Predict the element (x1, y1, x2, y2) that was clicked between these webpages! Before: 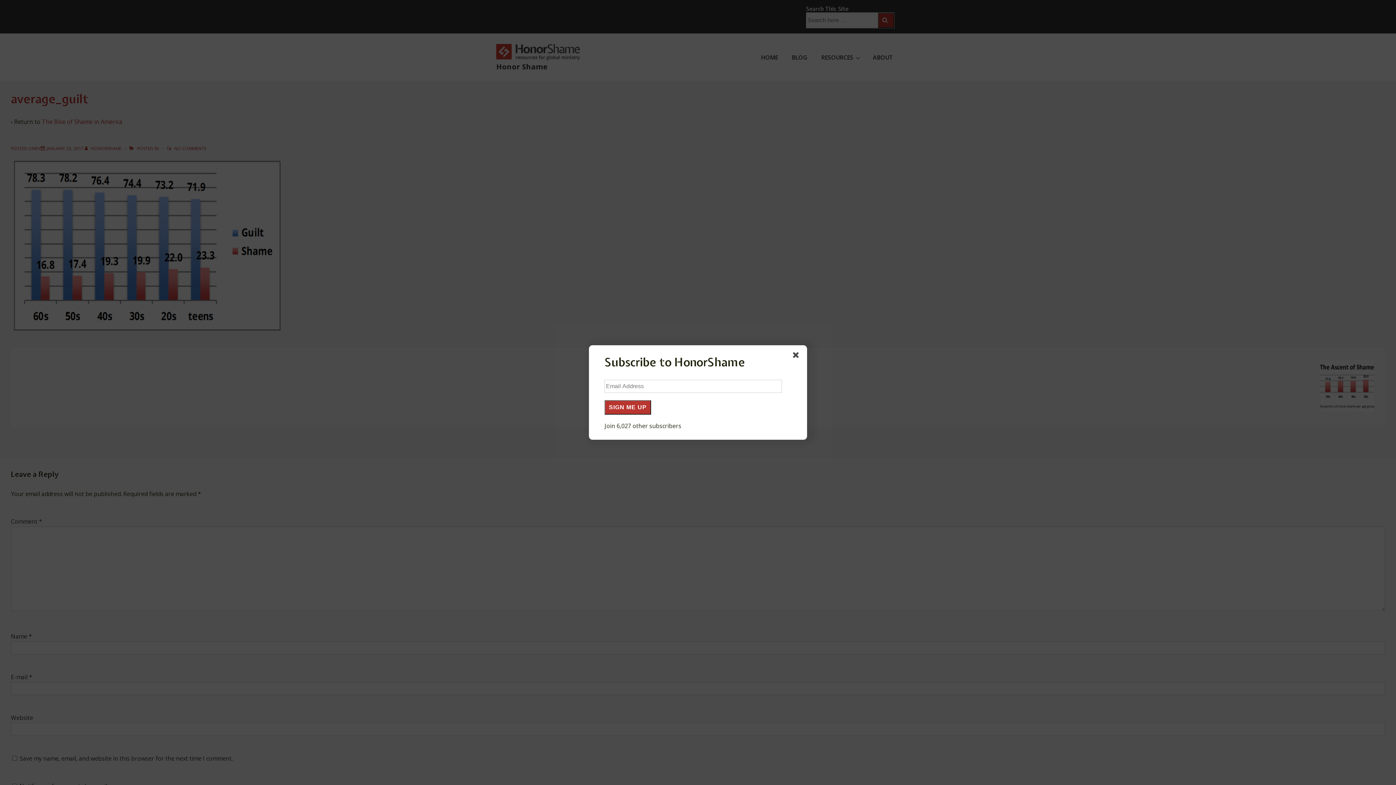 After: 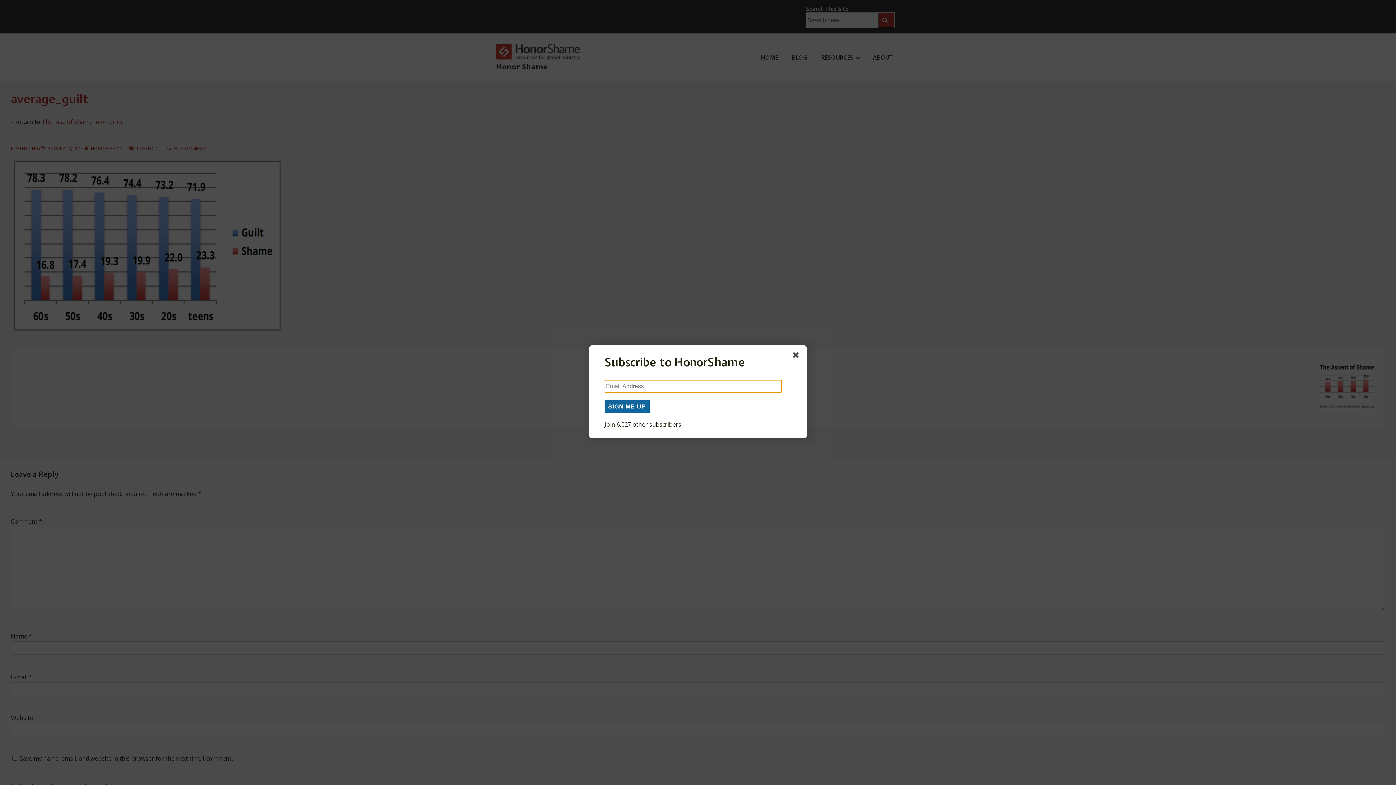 Action: bbox: (604, 400, 651, 414) label: SIGN ME UP